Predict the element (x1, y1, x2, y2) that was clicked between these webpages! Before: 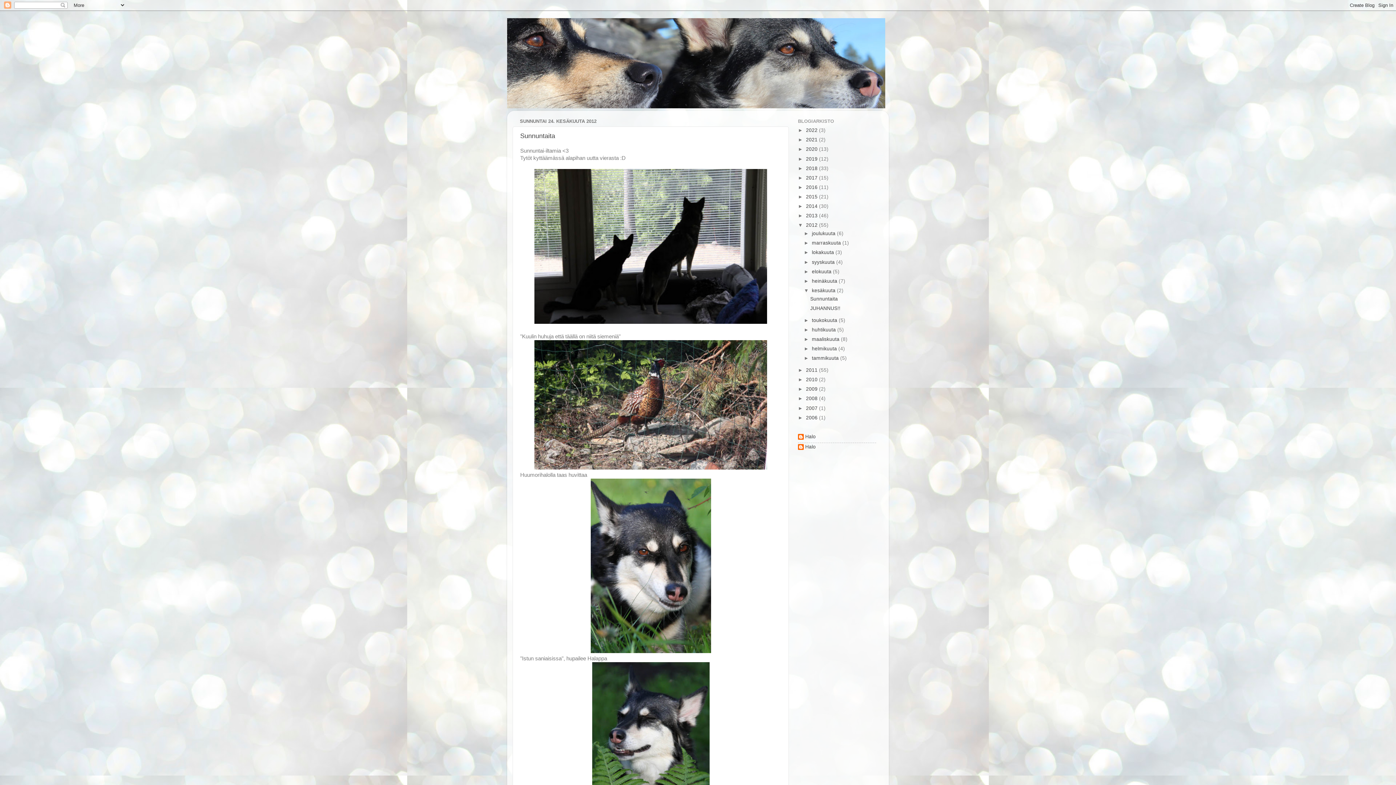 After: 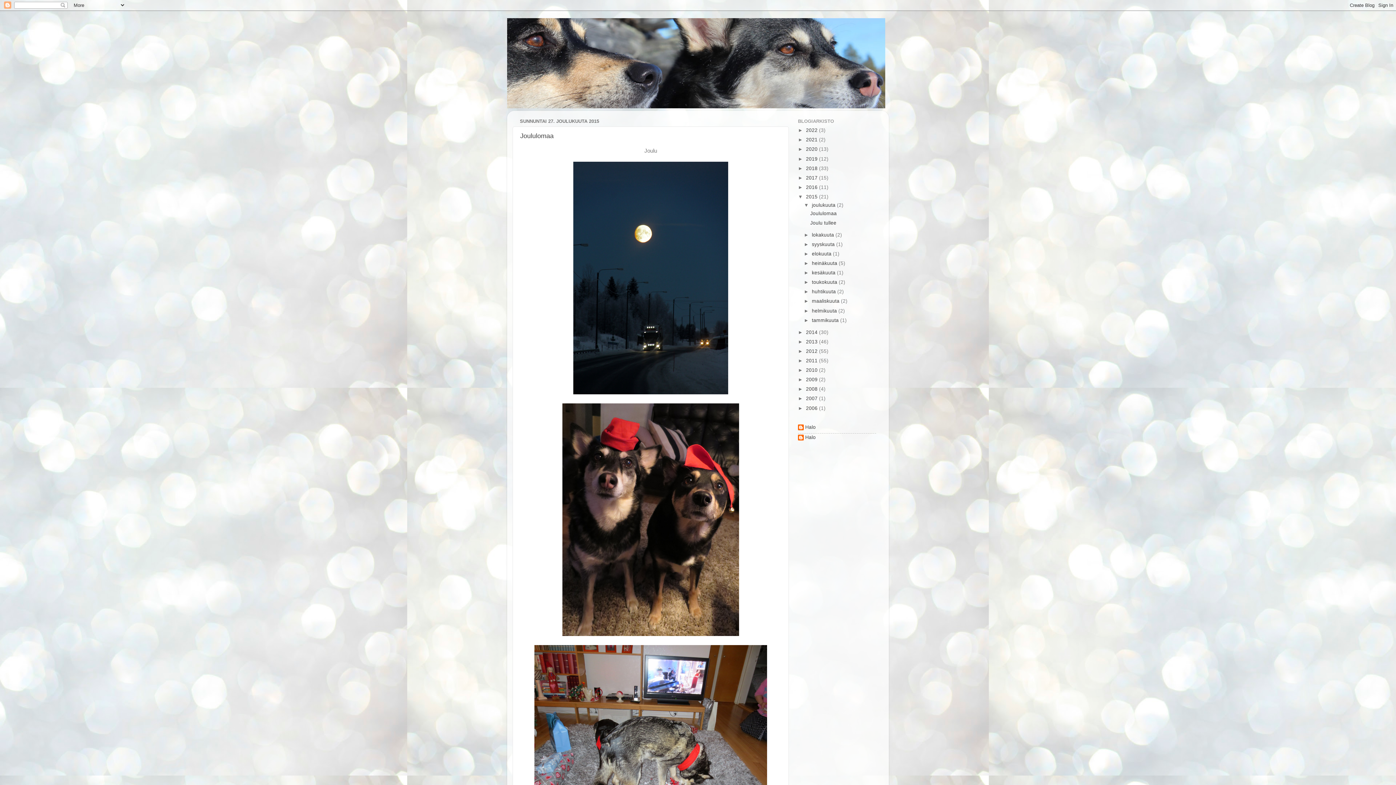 Action: bbox: (806, 194, 819, 199) label: 2015 